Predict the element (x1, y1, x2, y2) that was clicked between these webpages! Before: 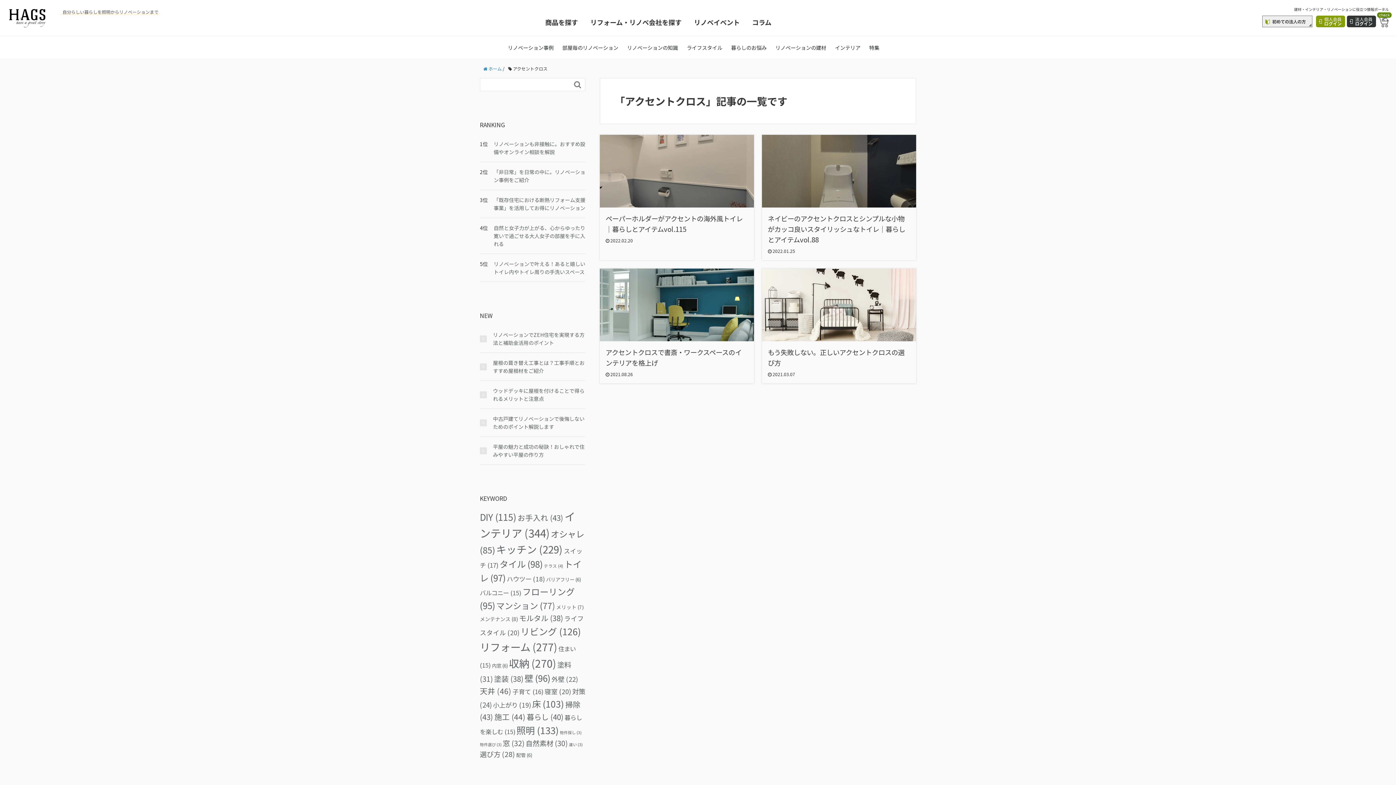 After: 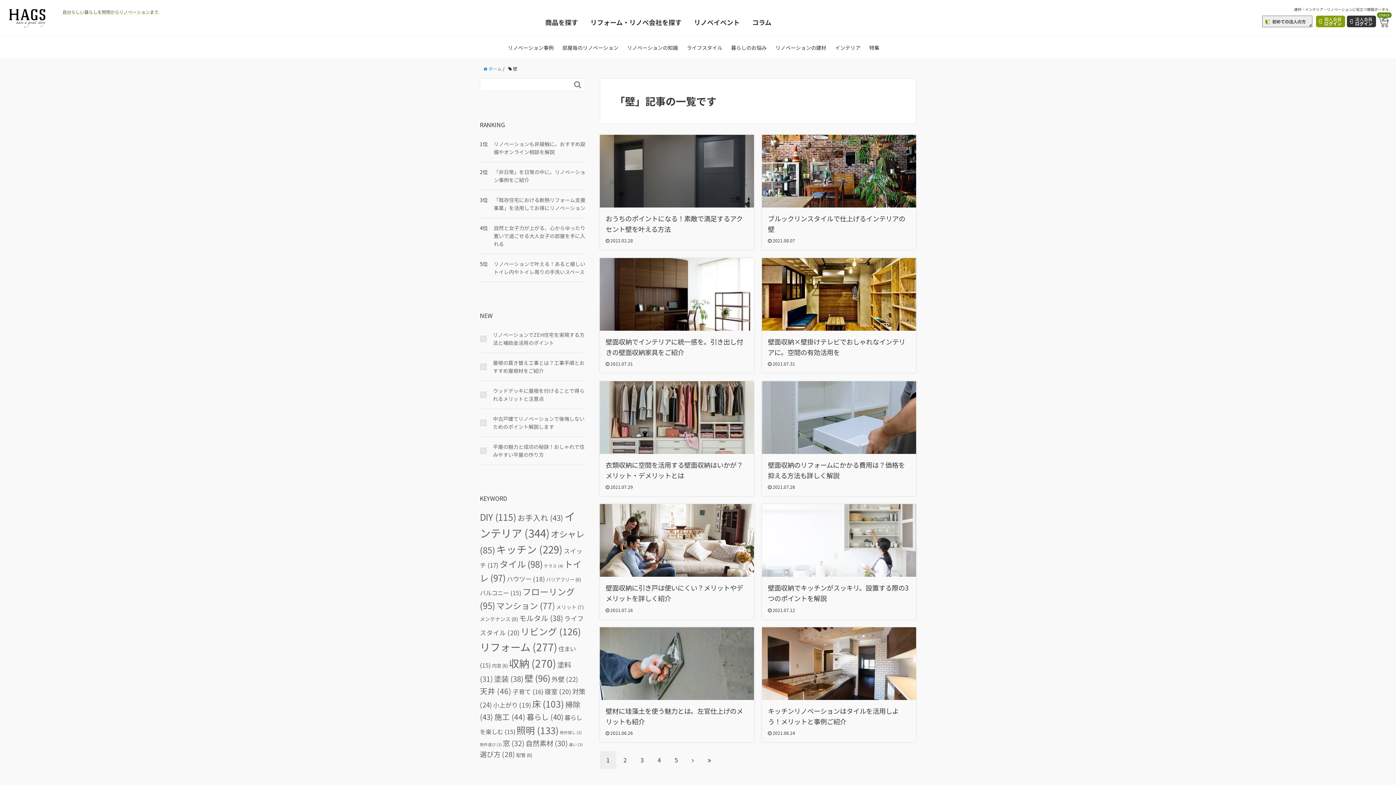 Action: label: 壁 (96個の項目) bbox: (524, 672, 550, 684)